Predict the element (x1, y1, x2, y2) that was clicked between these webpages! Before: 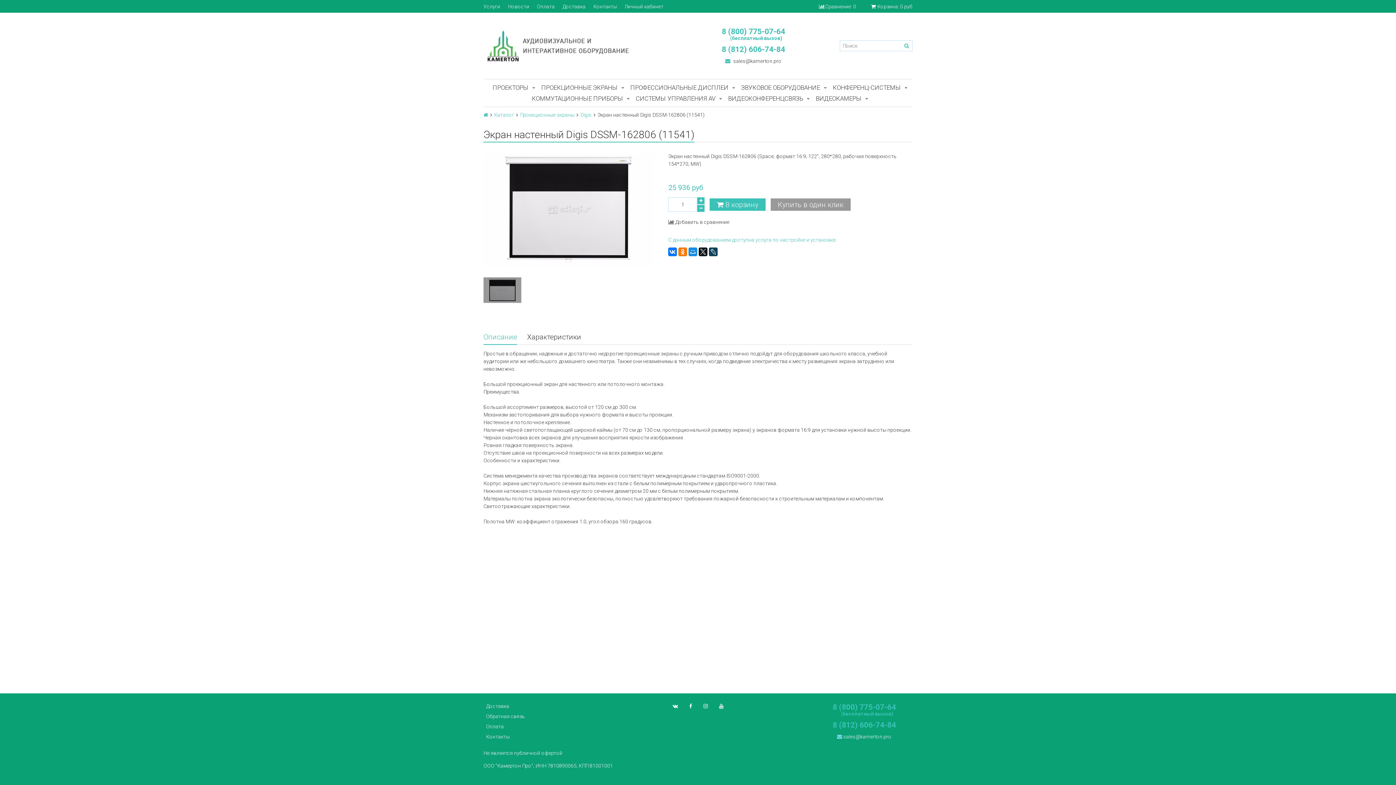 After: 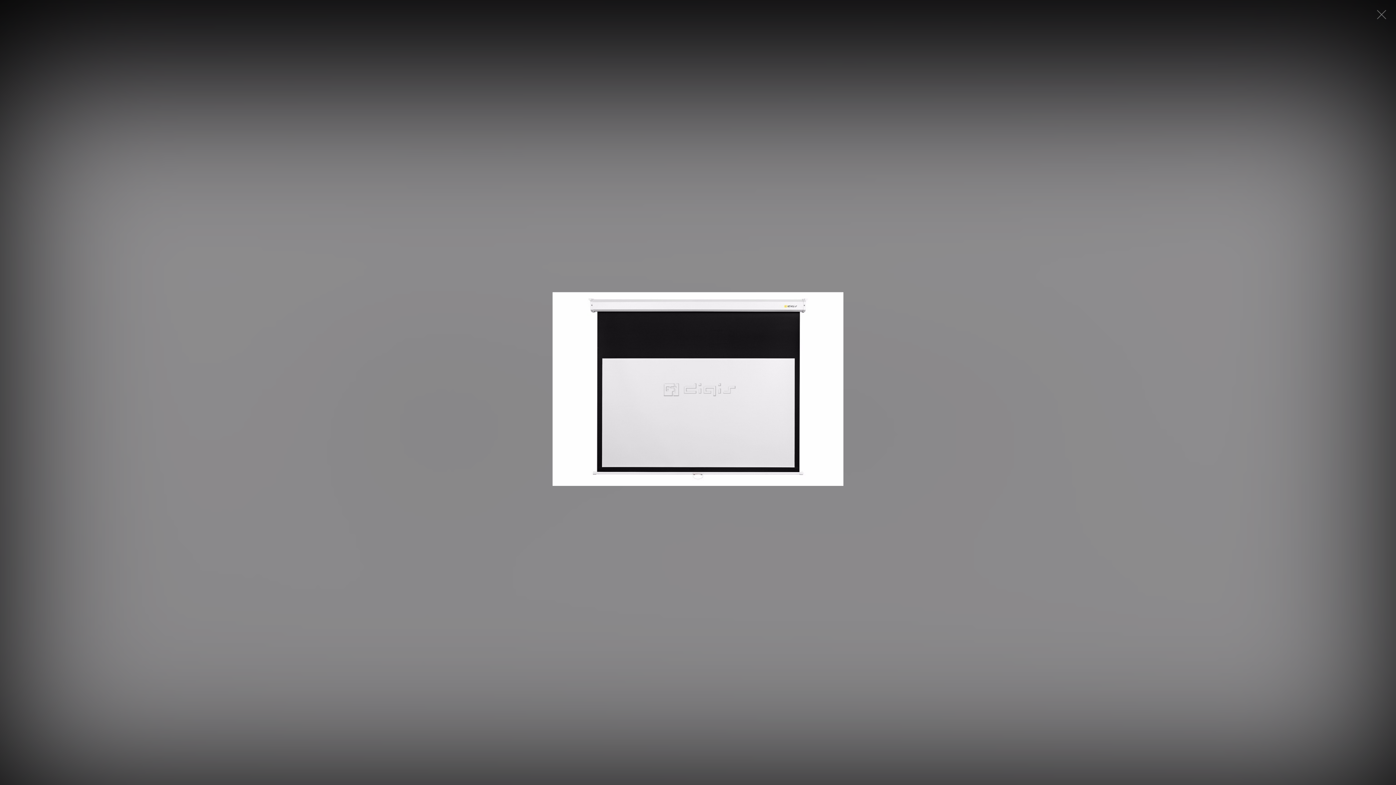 Action: bbox: (483, 152, 653, 266)